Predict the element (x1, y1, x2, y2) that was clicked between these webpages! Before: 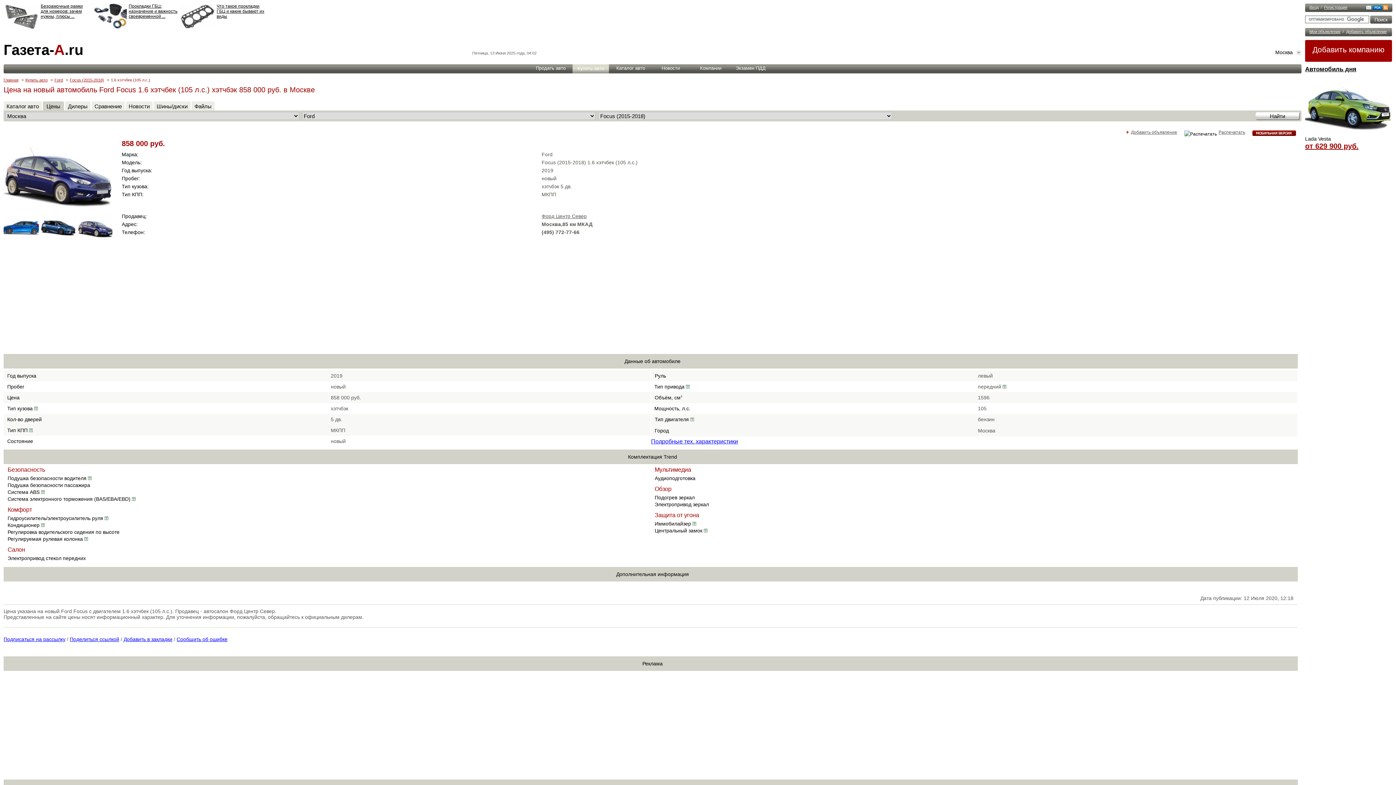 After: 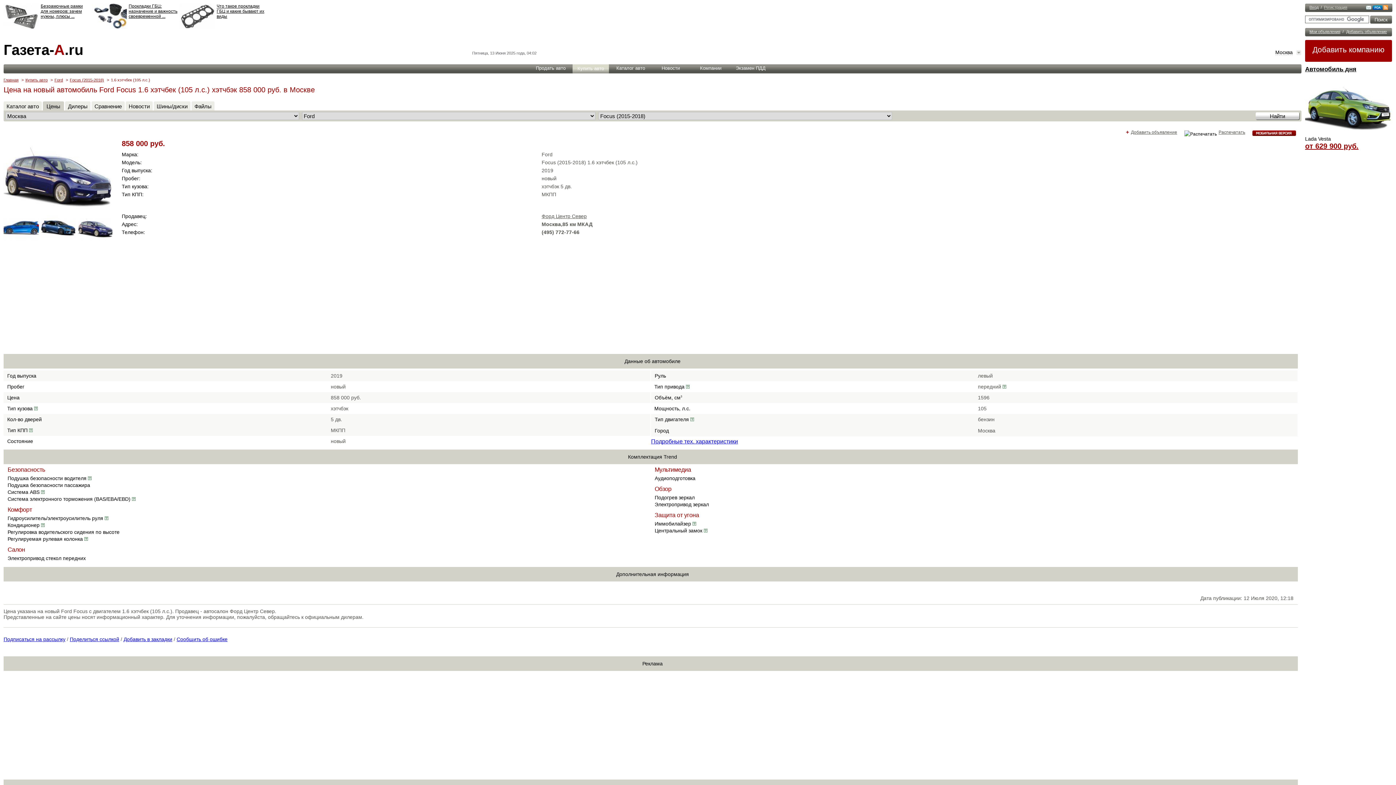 Action: label: Регистрация bbox: (1324, 5, 1347, 9)